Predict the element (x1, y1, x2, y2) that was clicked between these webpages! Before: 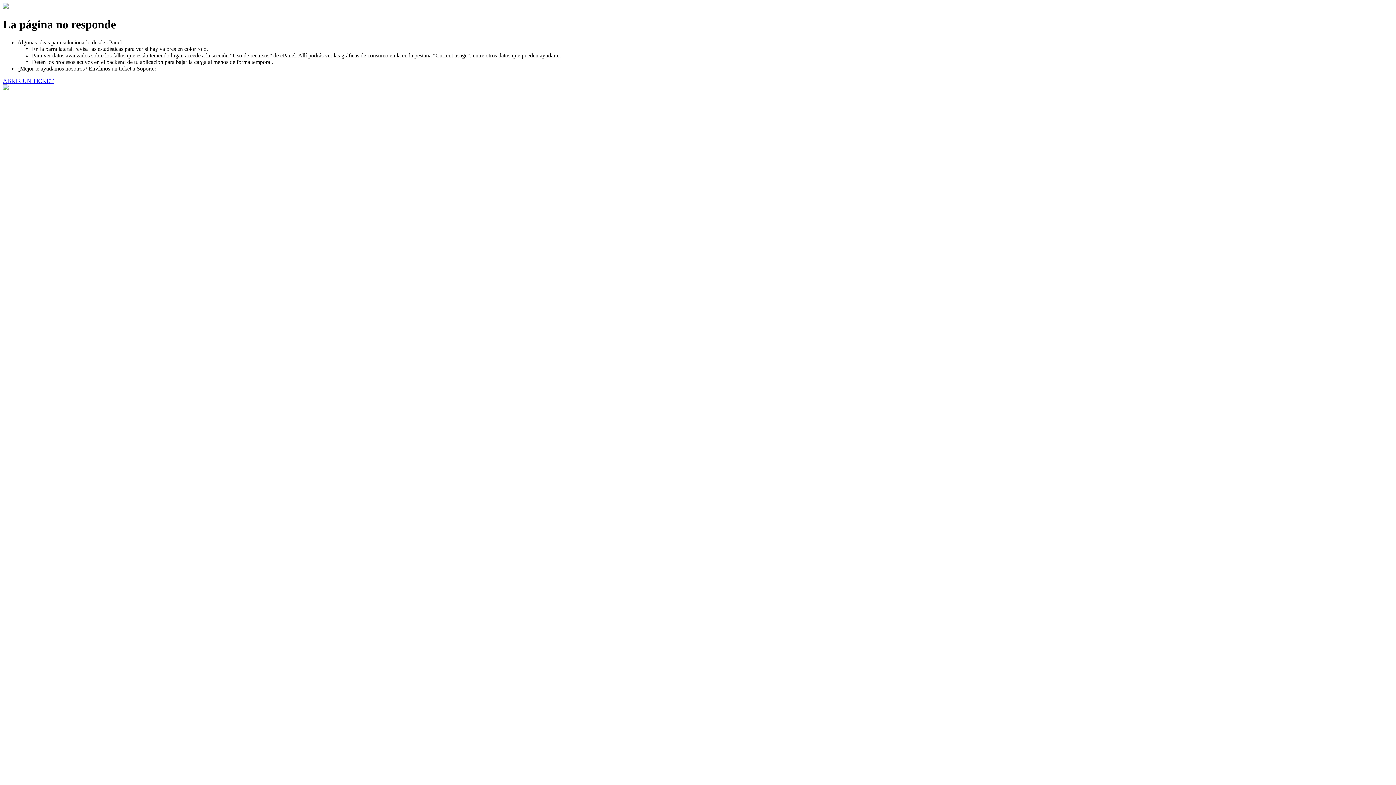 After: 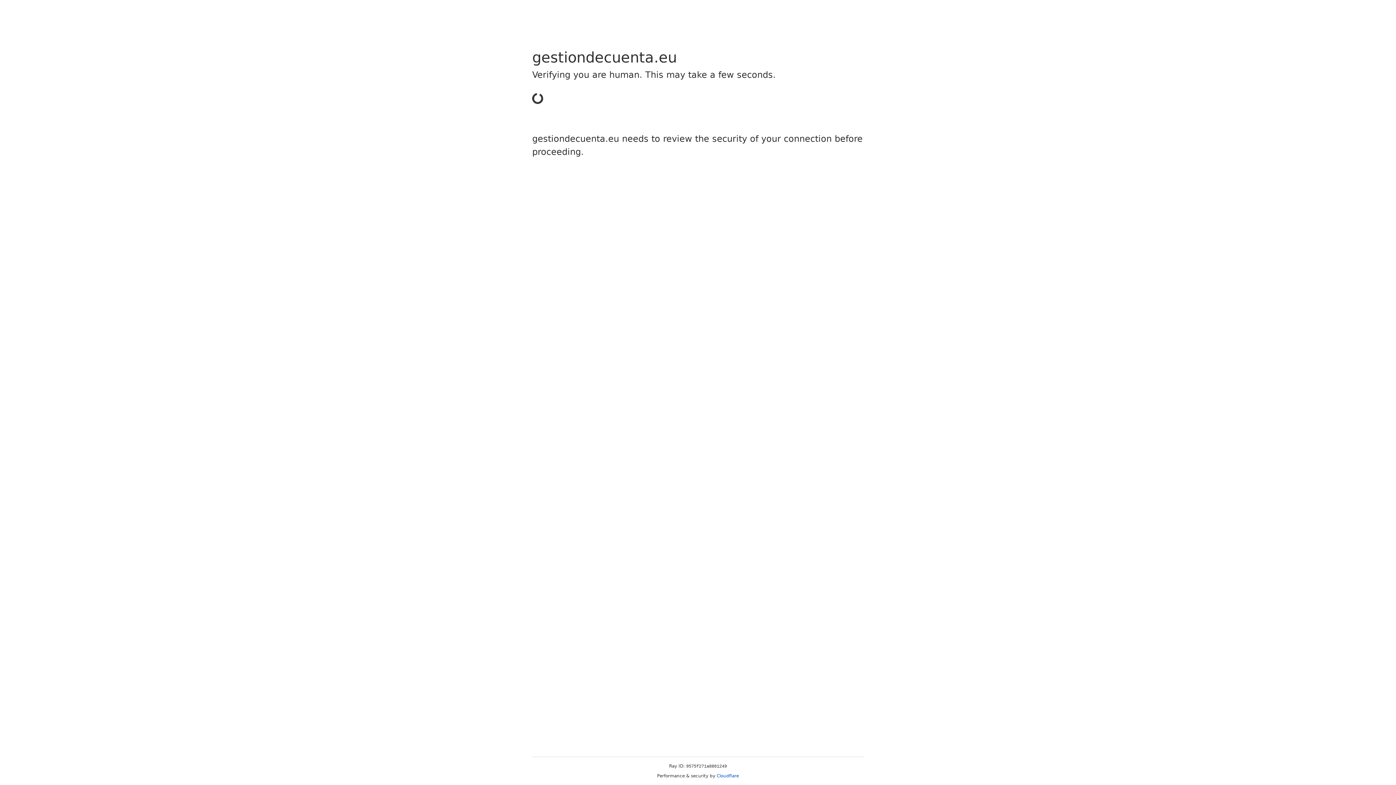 Action: label: ABRIR UN TICKET bbox: (2, 77, 53, 83)